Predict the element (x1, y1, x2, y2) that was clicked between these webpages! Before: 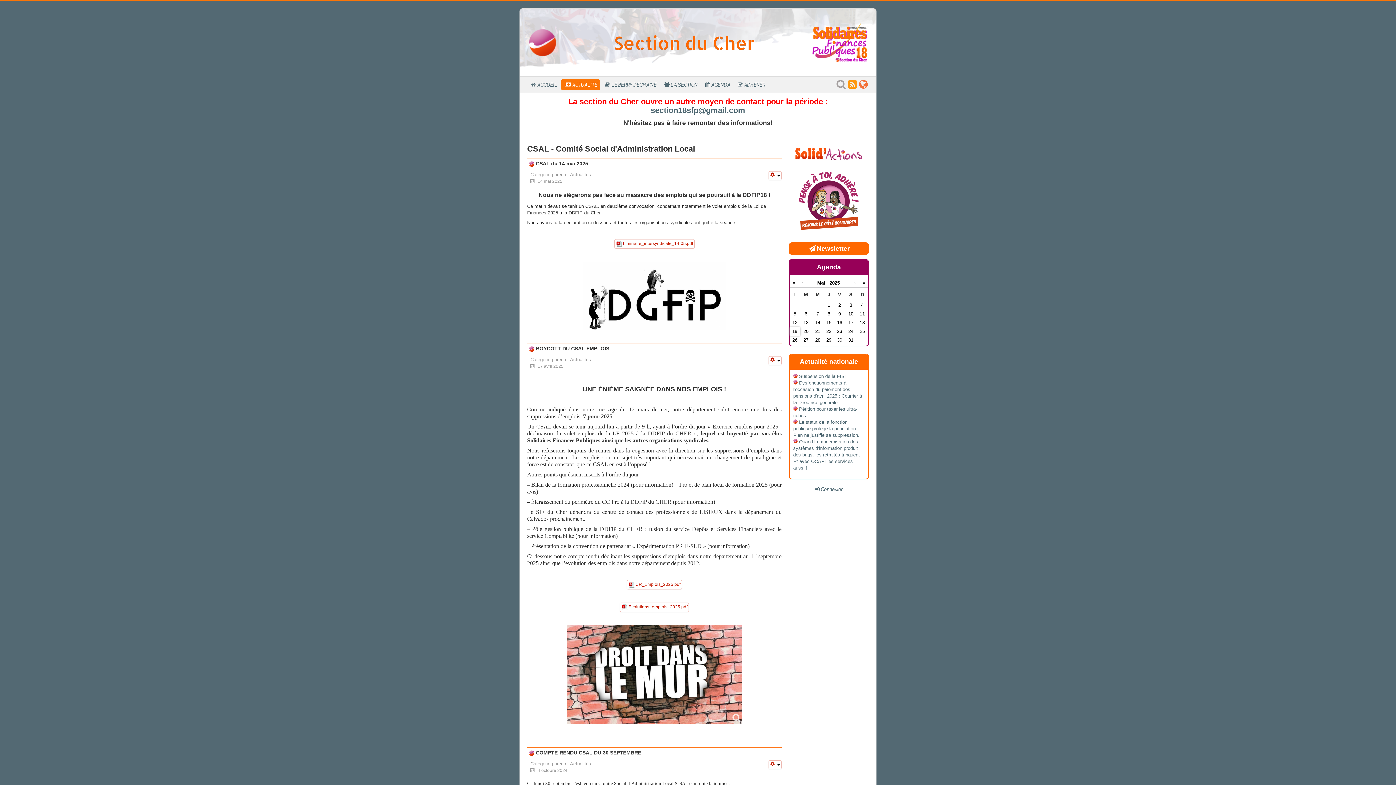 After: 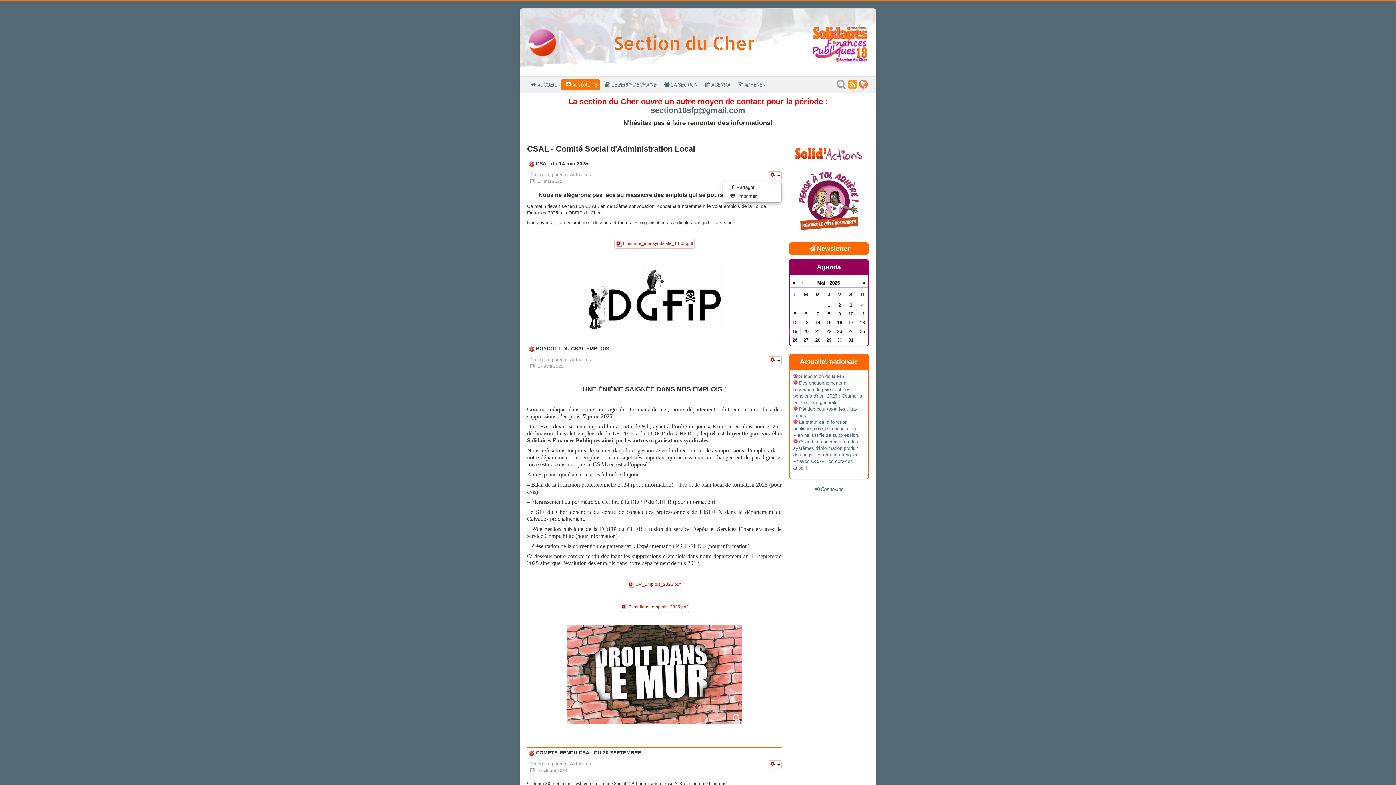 Action: label: Outils utilisateur bbox: (768, 171, 781, 180)